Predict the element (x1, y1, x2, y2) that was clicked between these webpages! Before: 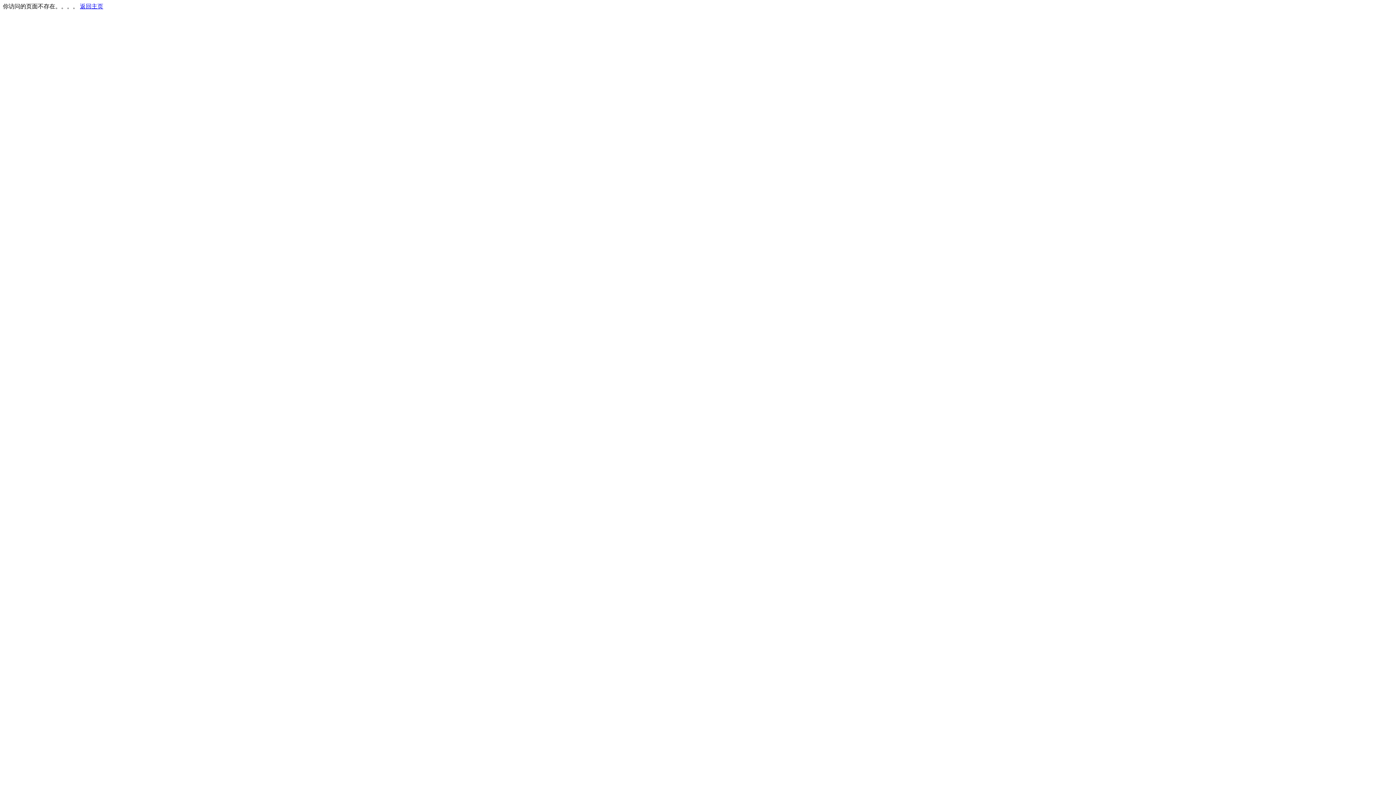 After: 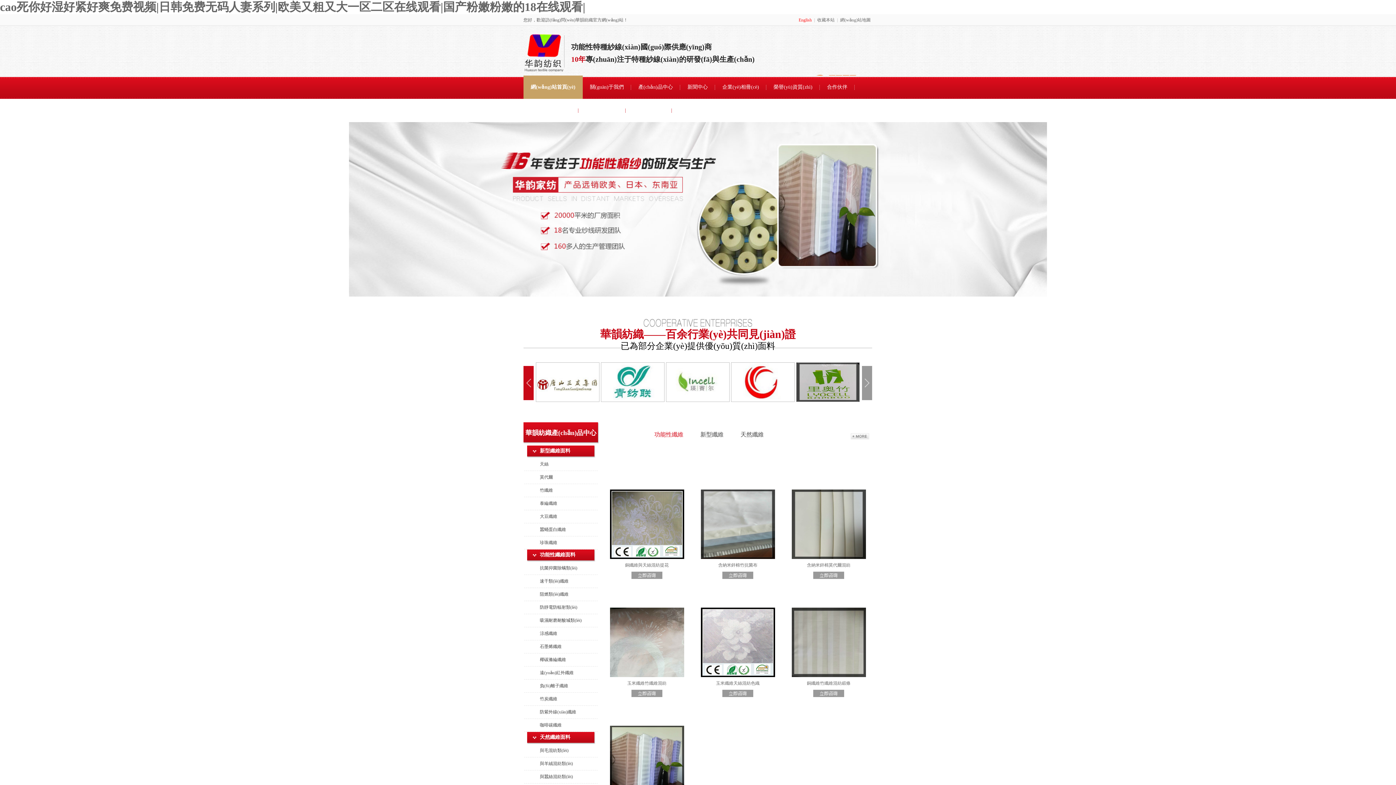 Action: bbox: (80, 3, 103, 9) label: 返回主页